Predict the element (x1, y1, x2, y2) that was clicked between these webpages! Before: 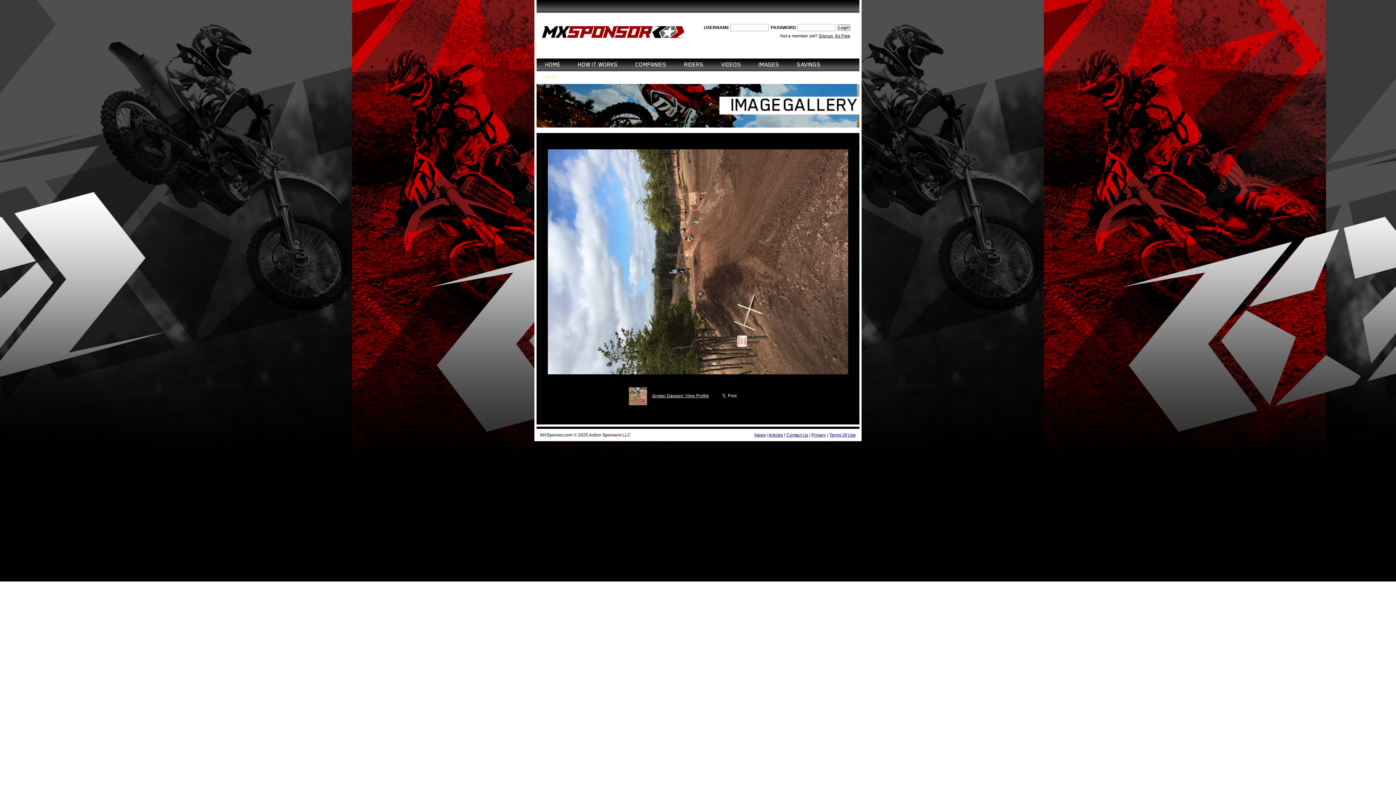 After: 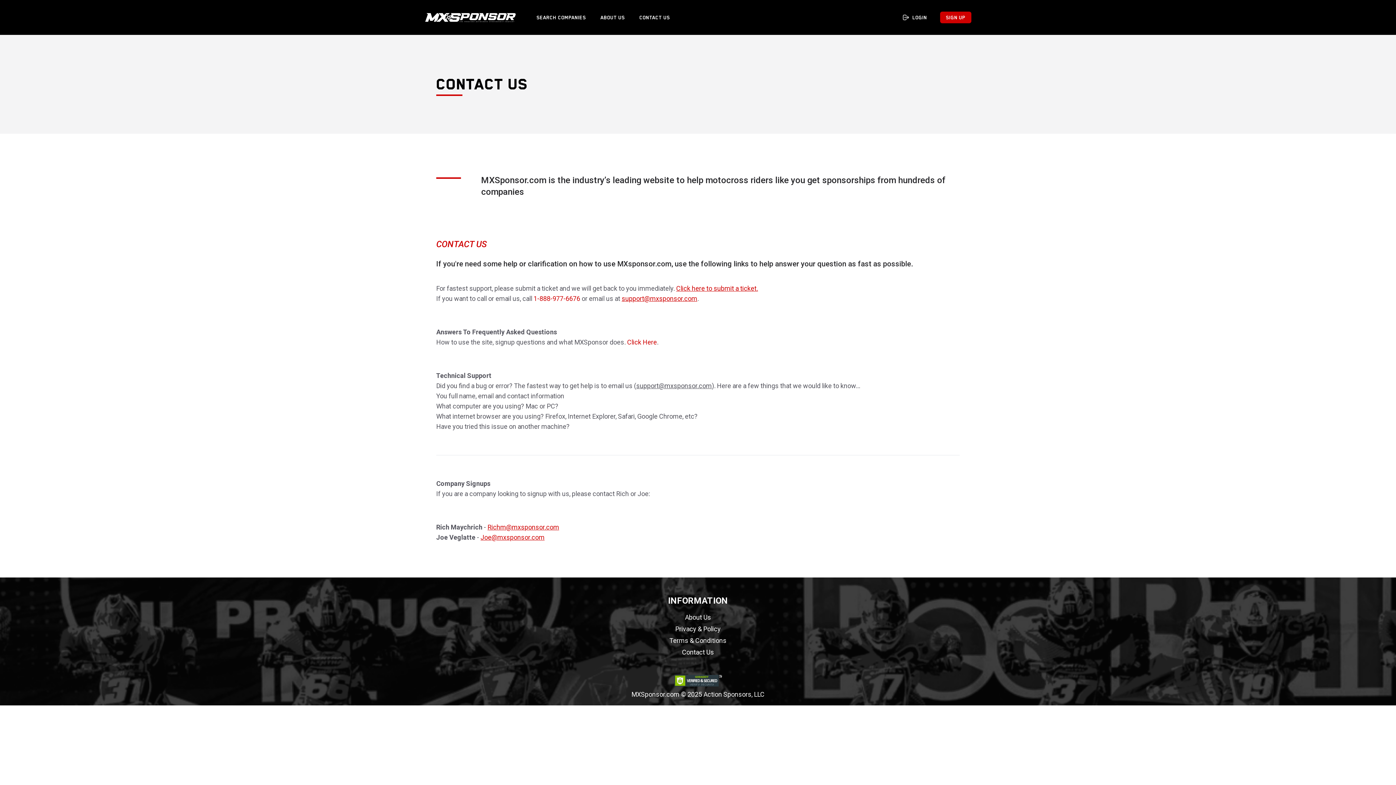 Action: label: HELP bbox: (545, 71, 558, 84)